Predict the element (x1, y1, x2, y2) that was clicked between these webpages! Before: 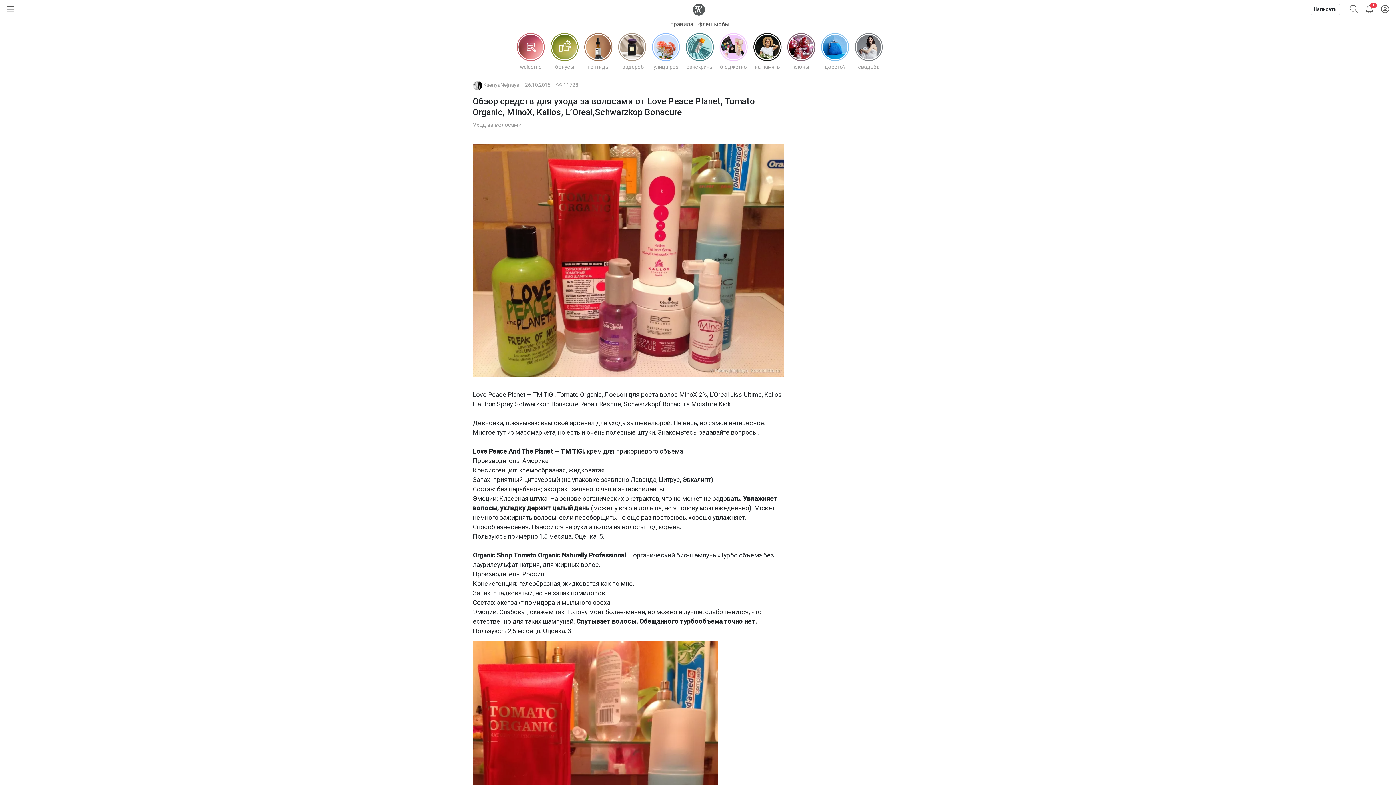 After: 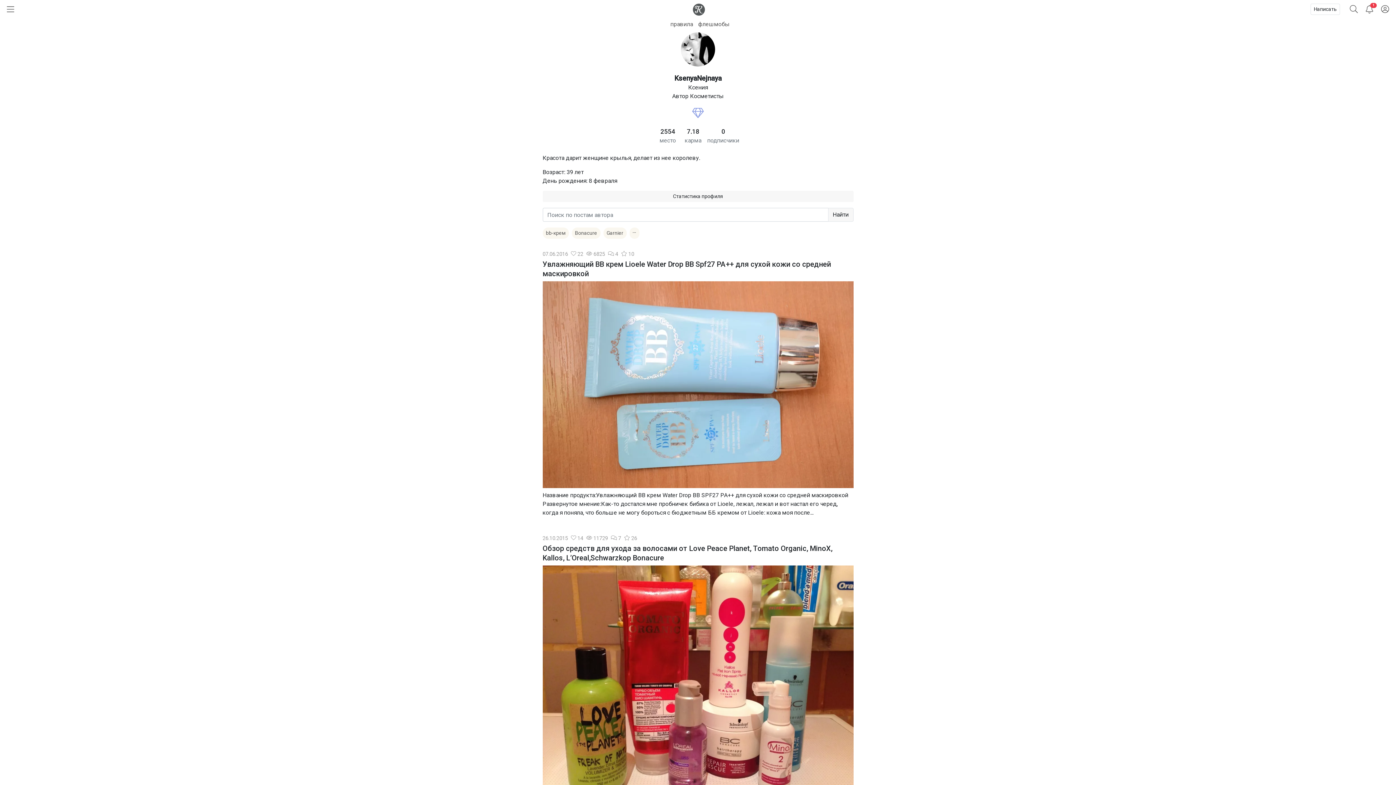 Action: bbox: (483, 82, 519, 88) label: KsenyaNejnaya